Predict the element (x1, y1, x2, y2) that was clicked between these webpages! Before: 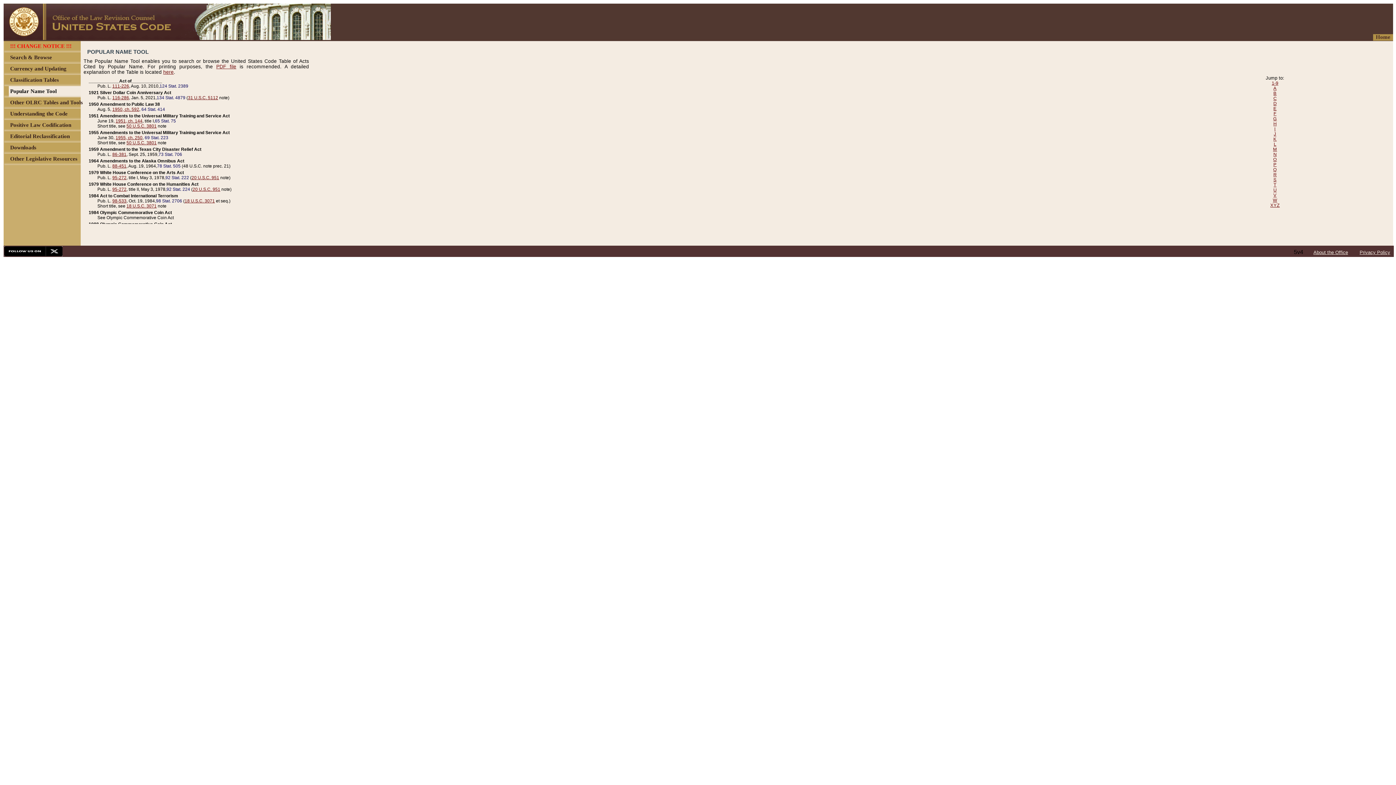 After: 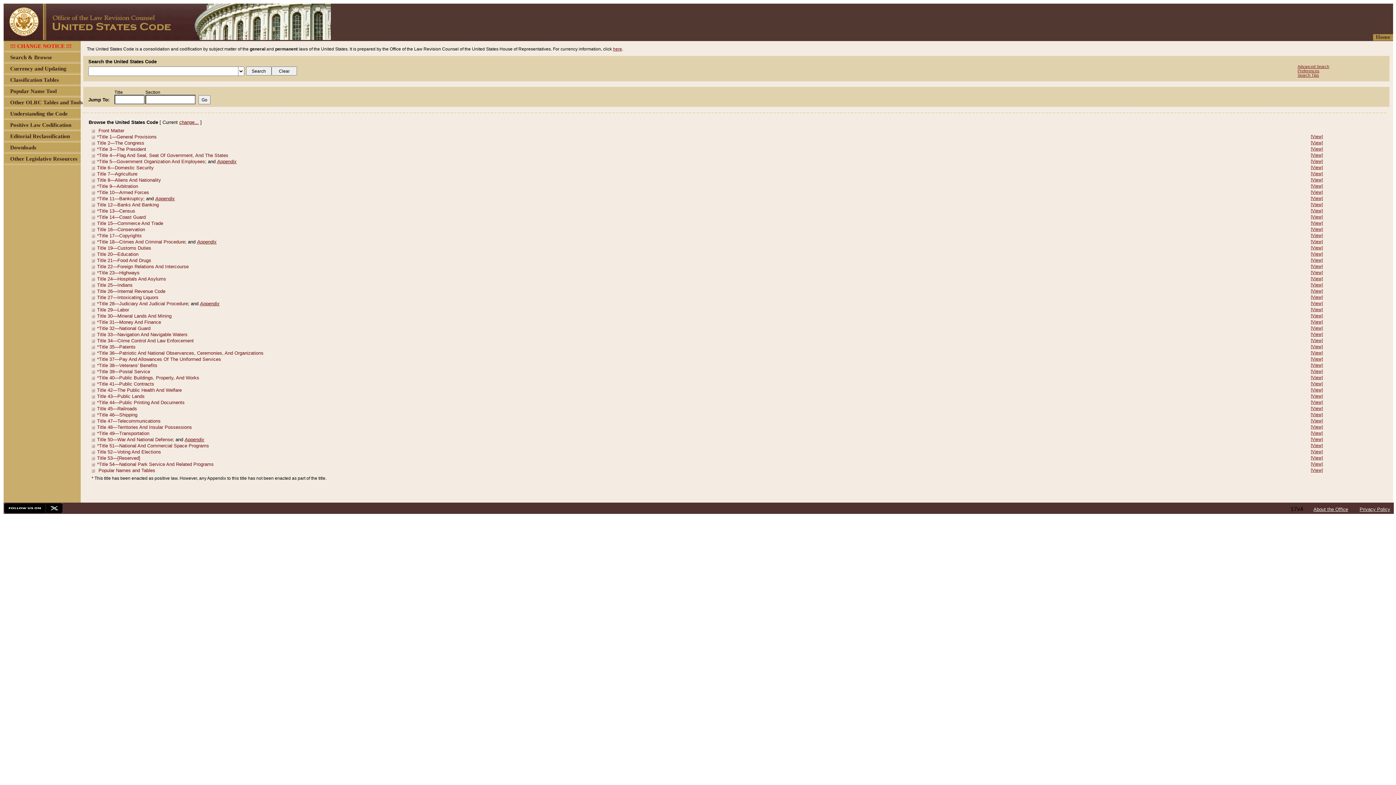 Action: bbox: (3, 34, 330, 41)